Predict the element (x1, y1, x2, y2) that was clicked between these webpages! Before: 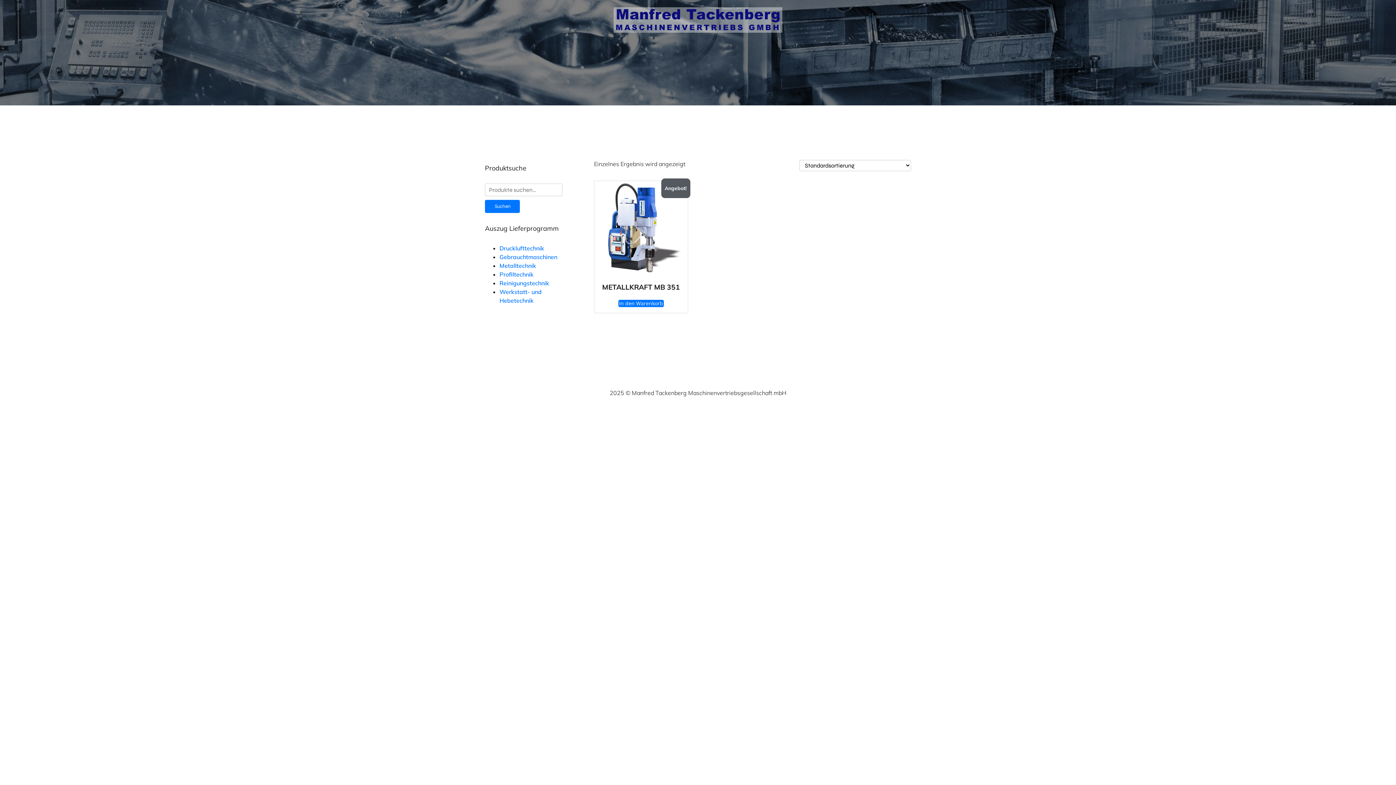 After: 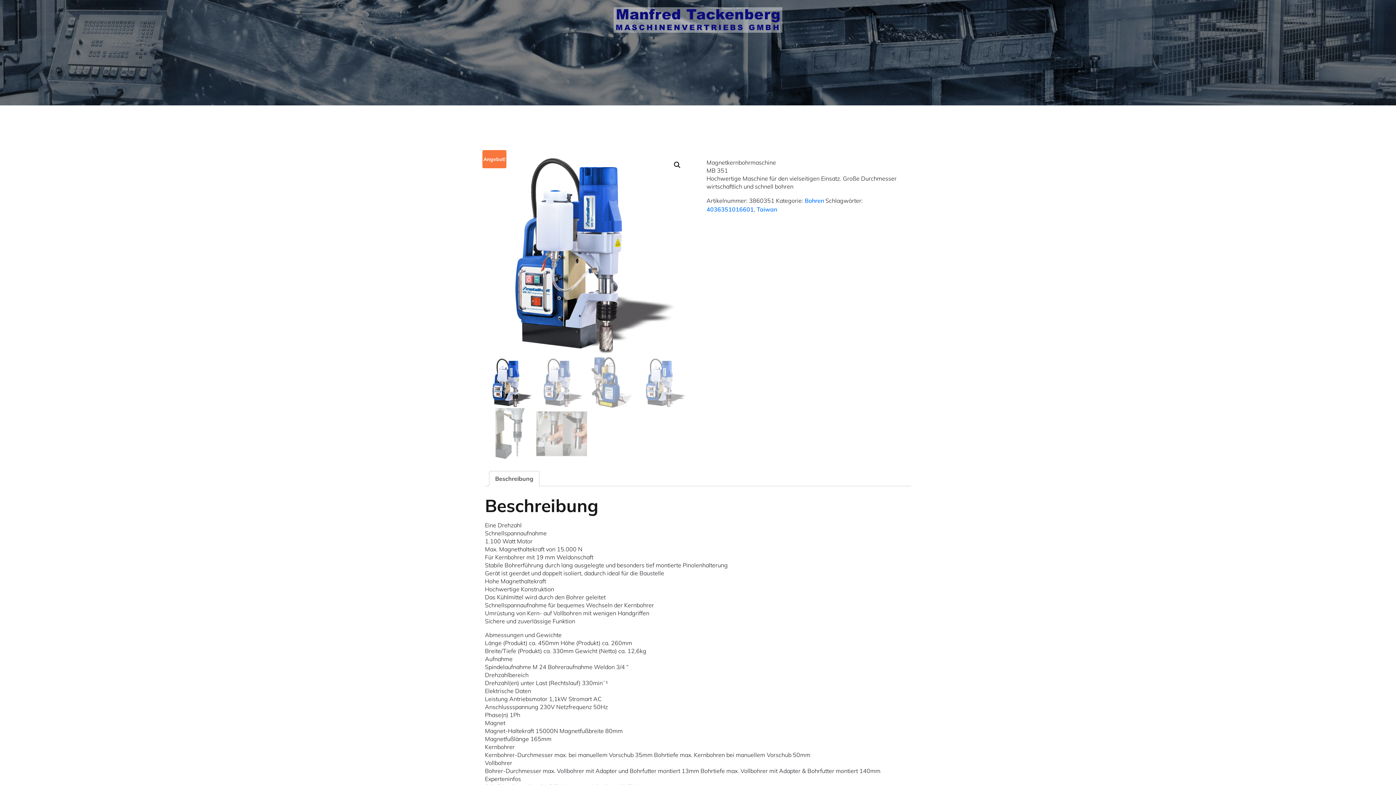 Action: label: Angebot!
METALLKRAFT MB 351 bbox: (594, 181, 687, 294)